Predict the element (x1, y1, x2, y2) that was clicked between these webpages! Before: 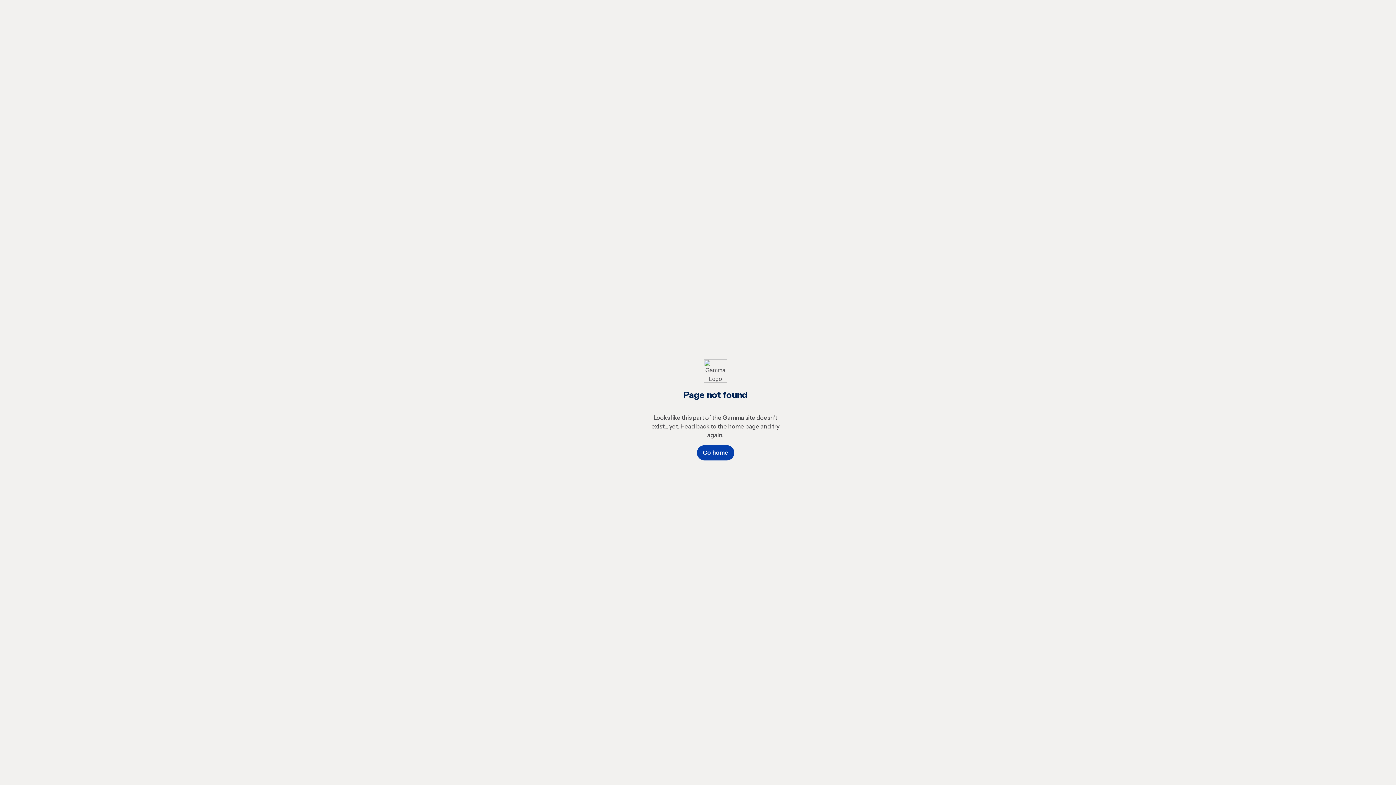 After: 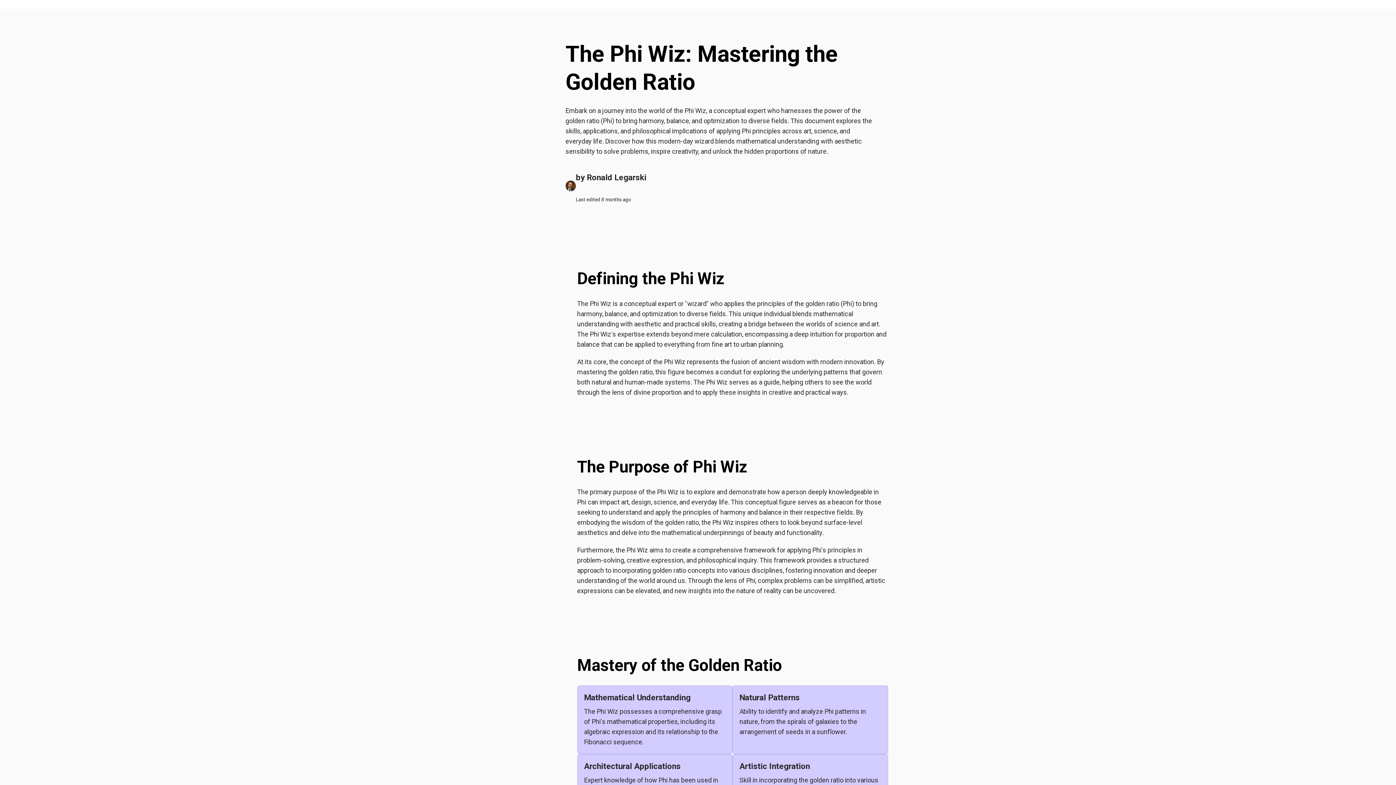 Action: label: Go home bbox: (696, 445, 734, 460)